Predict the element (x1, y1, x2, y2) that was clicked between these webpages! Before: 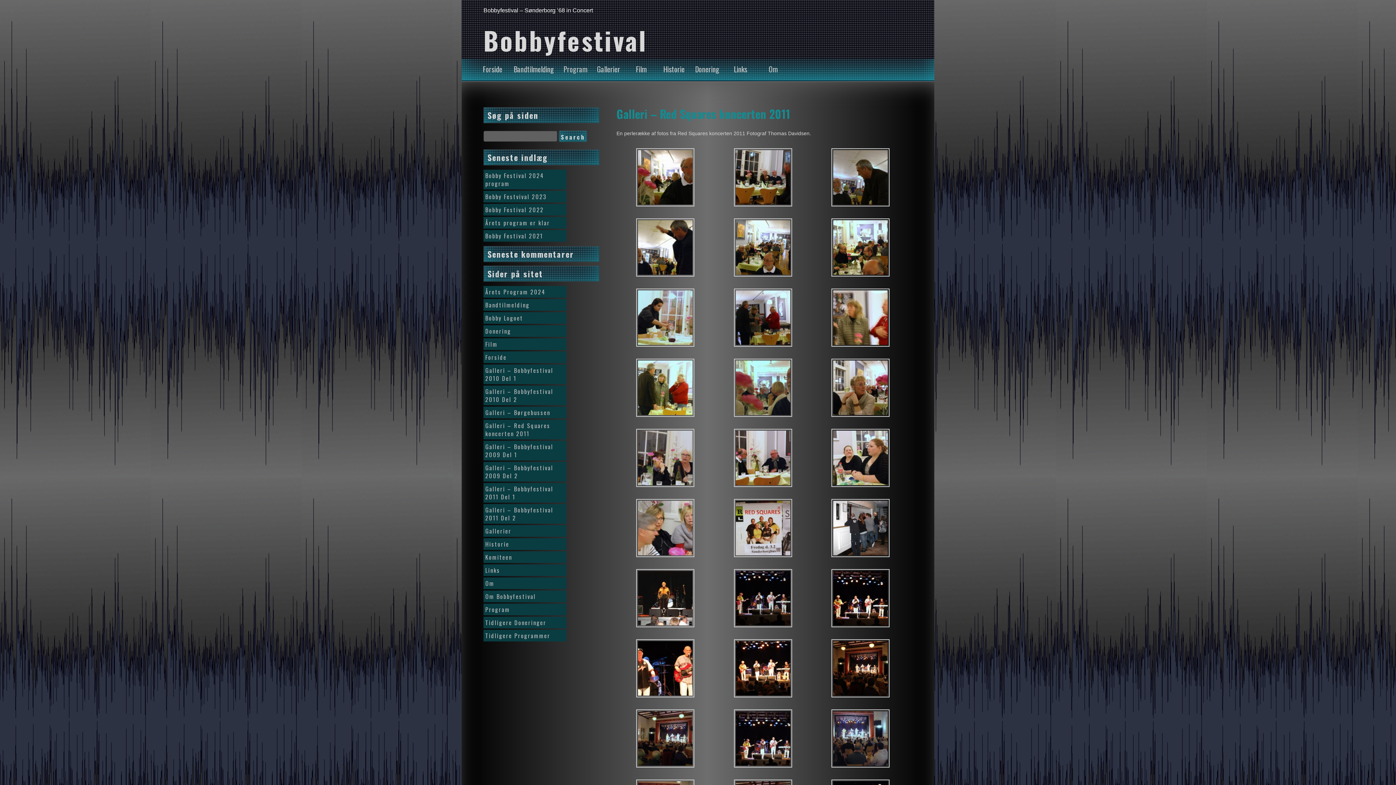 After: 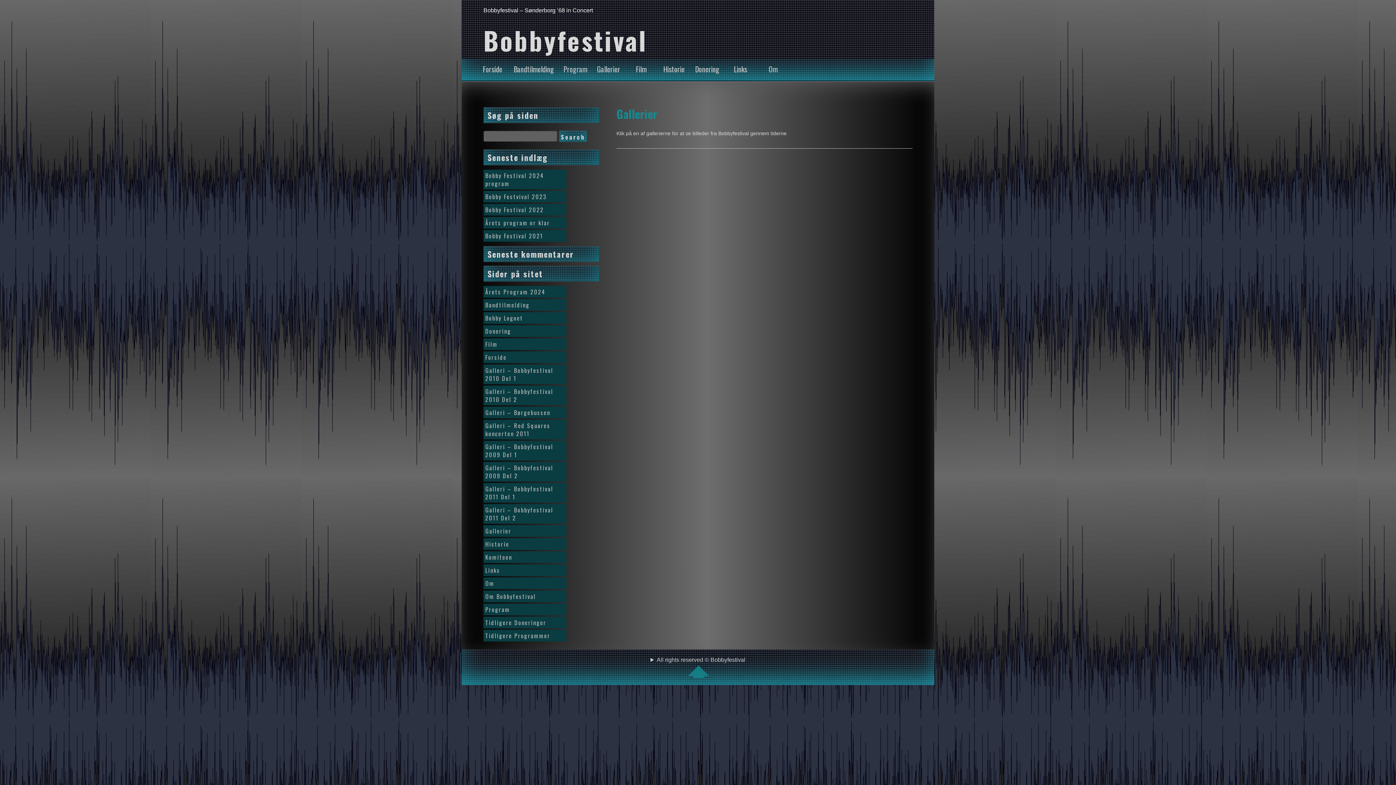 Action: label: Gallerier bbox: (483, 525, 566, 537)